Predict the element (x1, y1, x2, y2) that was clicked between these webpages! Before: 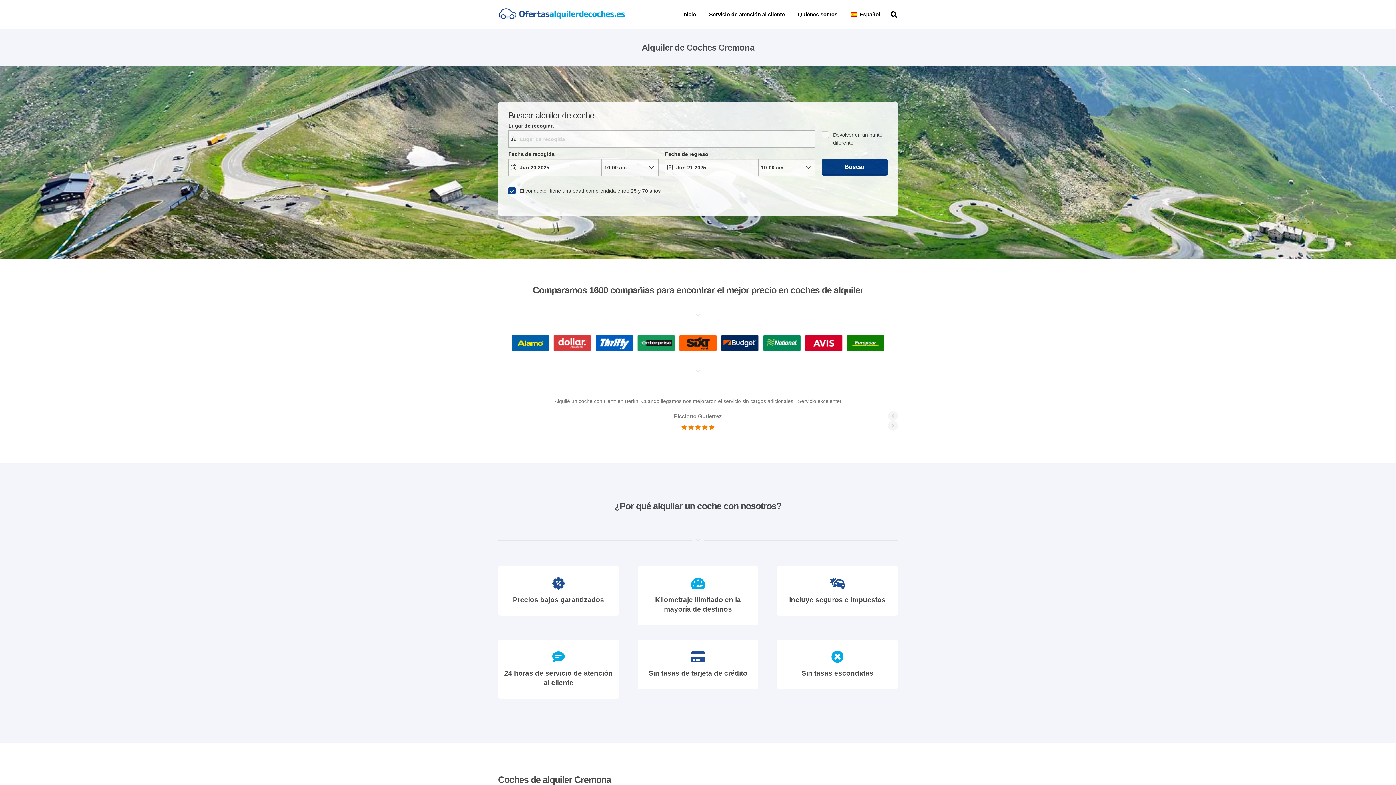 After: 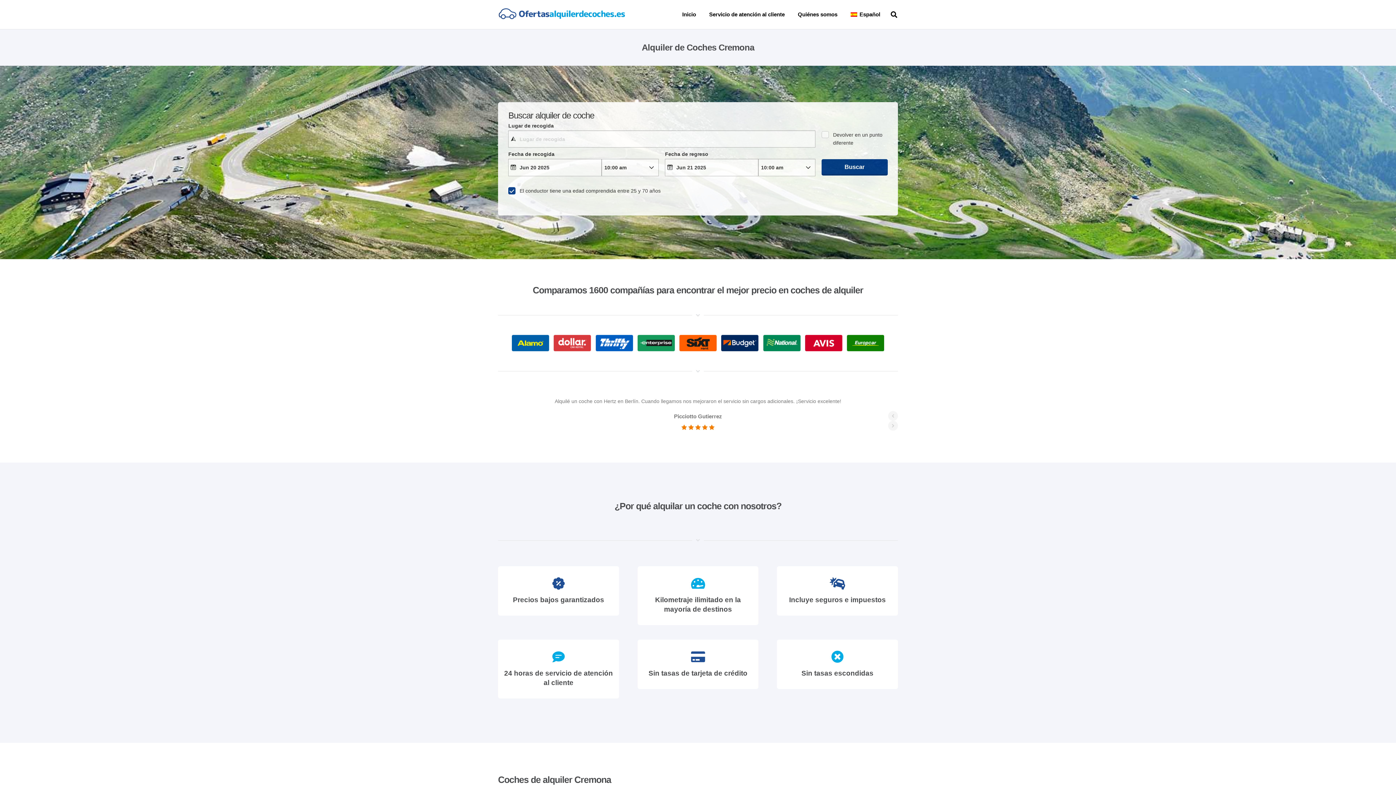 Action: label: Español bbox: (844, 0, 887, 29)